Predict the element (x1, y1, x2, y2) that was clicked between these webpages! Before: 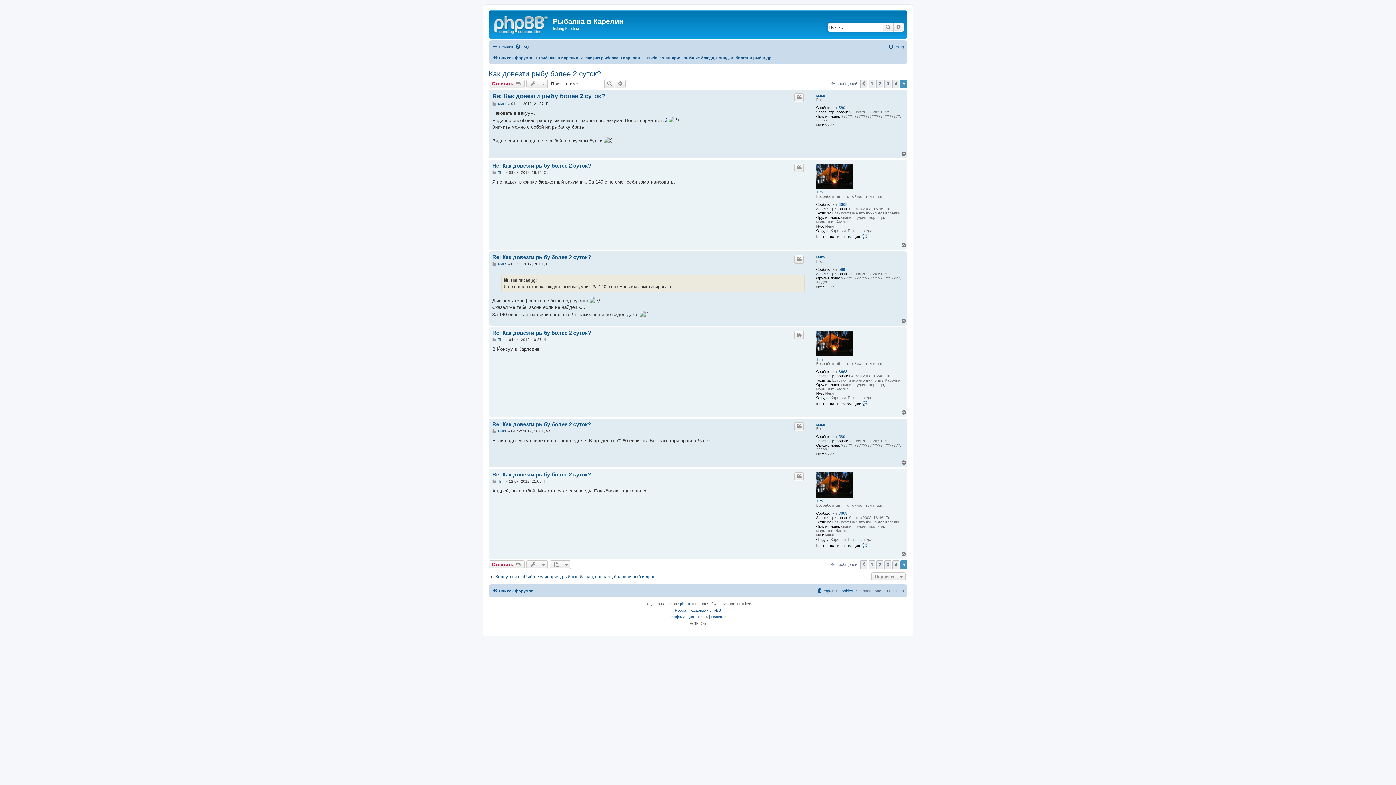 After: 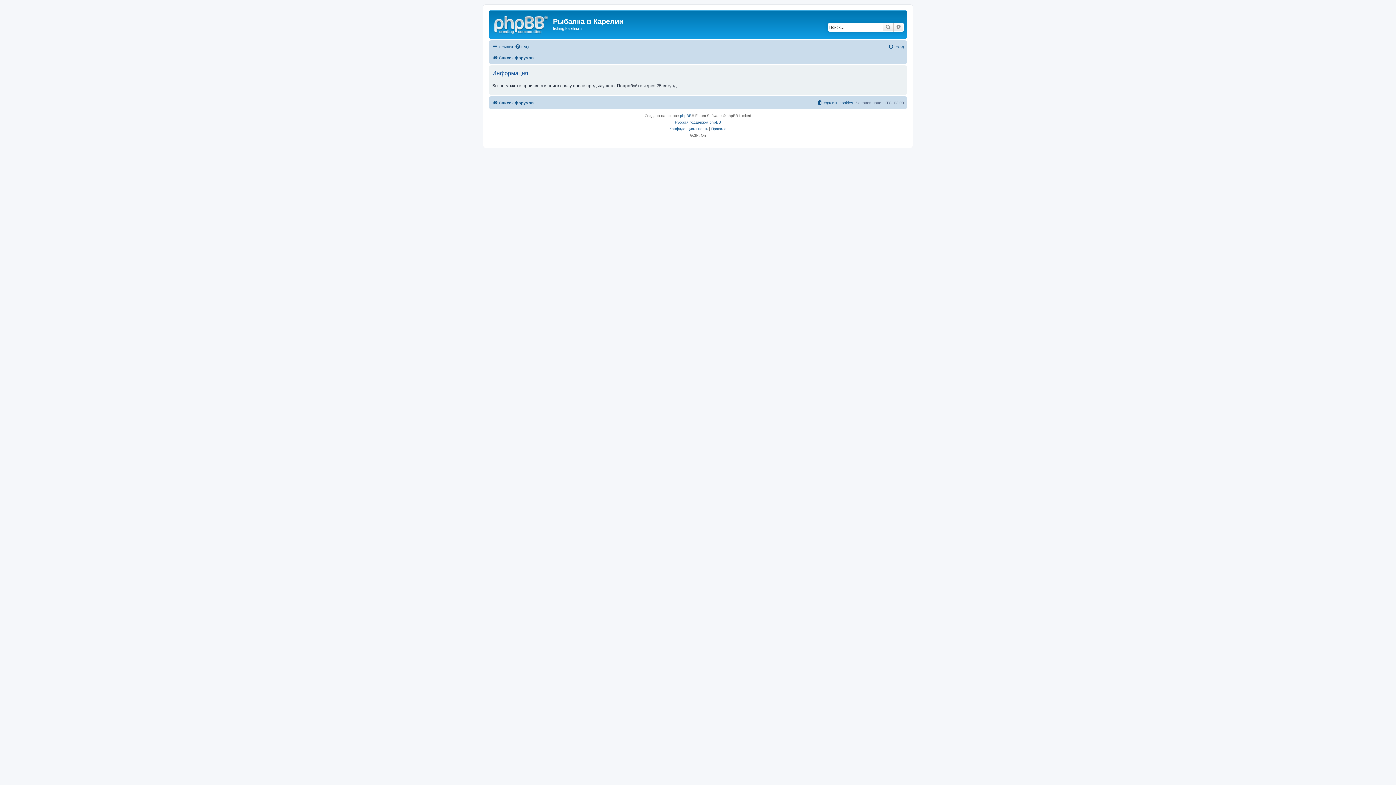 Action: bbox: (893, 22, 904, 31) label: Расширенный поиск